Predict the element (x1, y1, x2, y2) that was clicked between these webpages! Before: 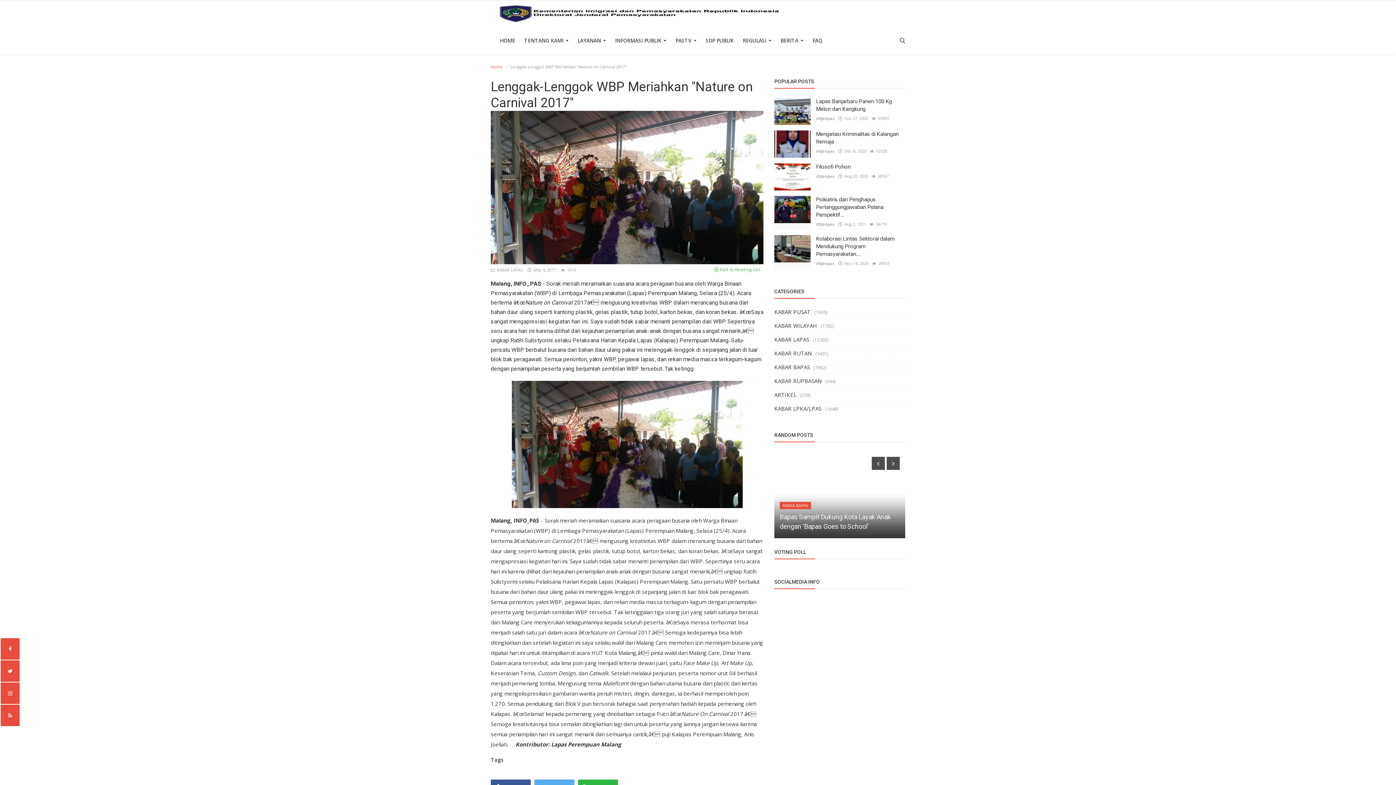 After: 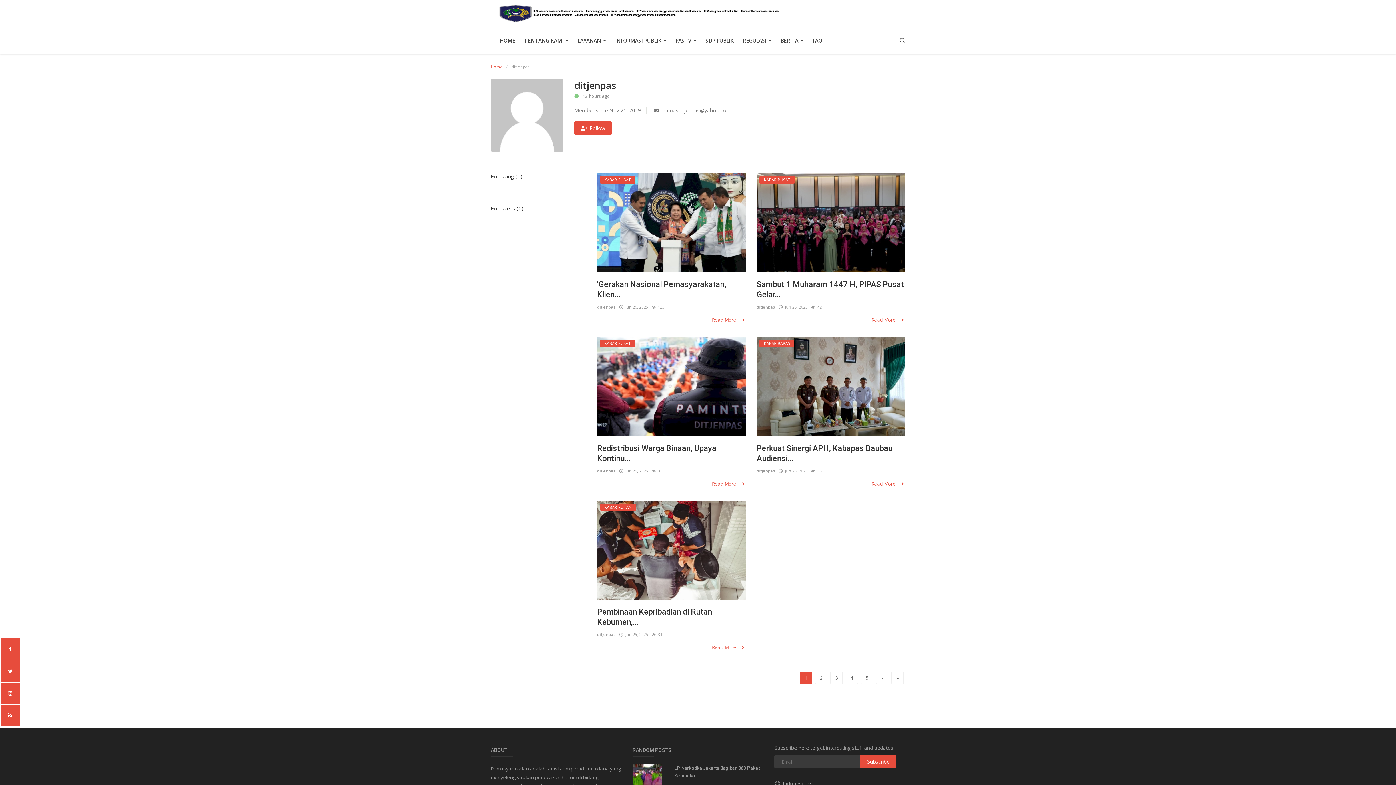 Action: bbox: (816, 114, 834, 122) label: ditjenpas